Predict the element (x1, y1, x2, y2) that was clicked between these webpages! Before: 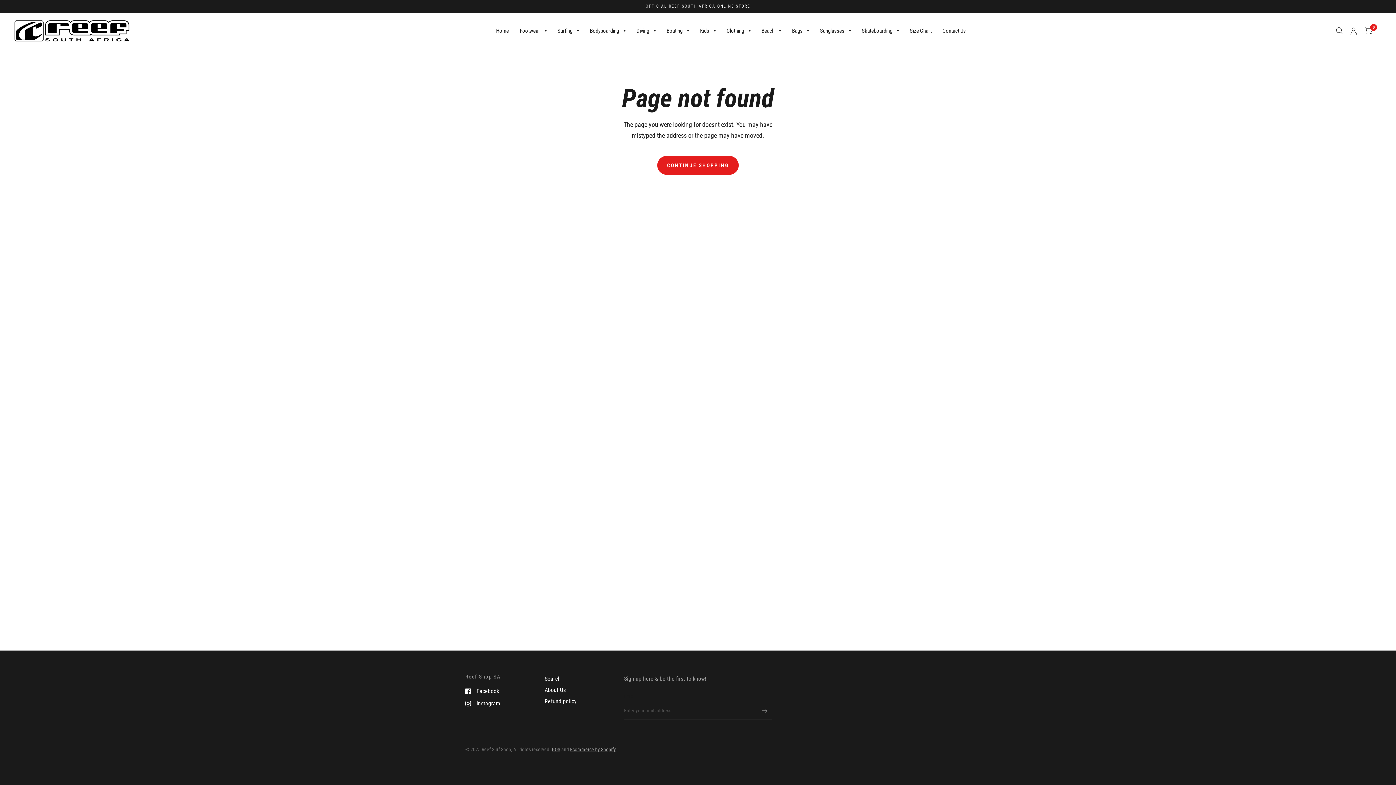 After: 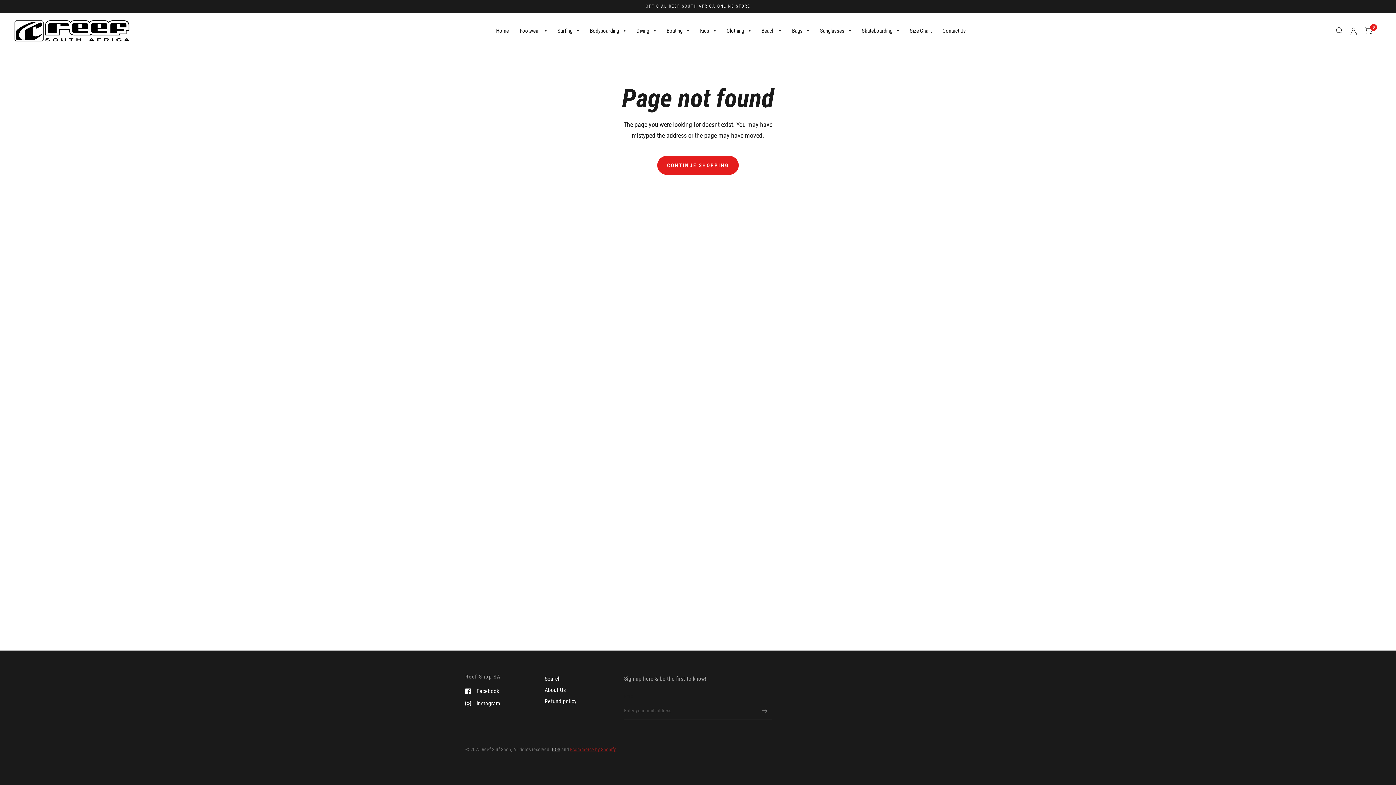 Action: label: Ecommerce by Shopify bbox: (570, 746, 616, 752)